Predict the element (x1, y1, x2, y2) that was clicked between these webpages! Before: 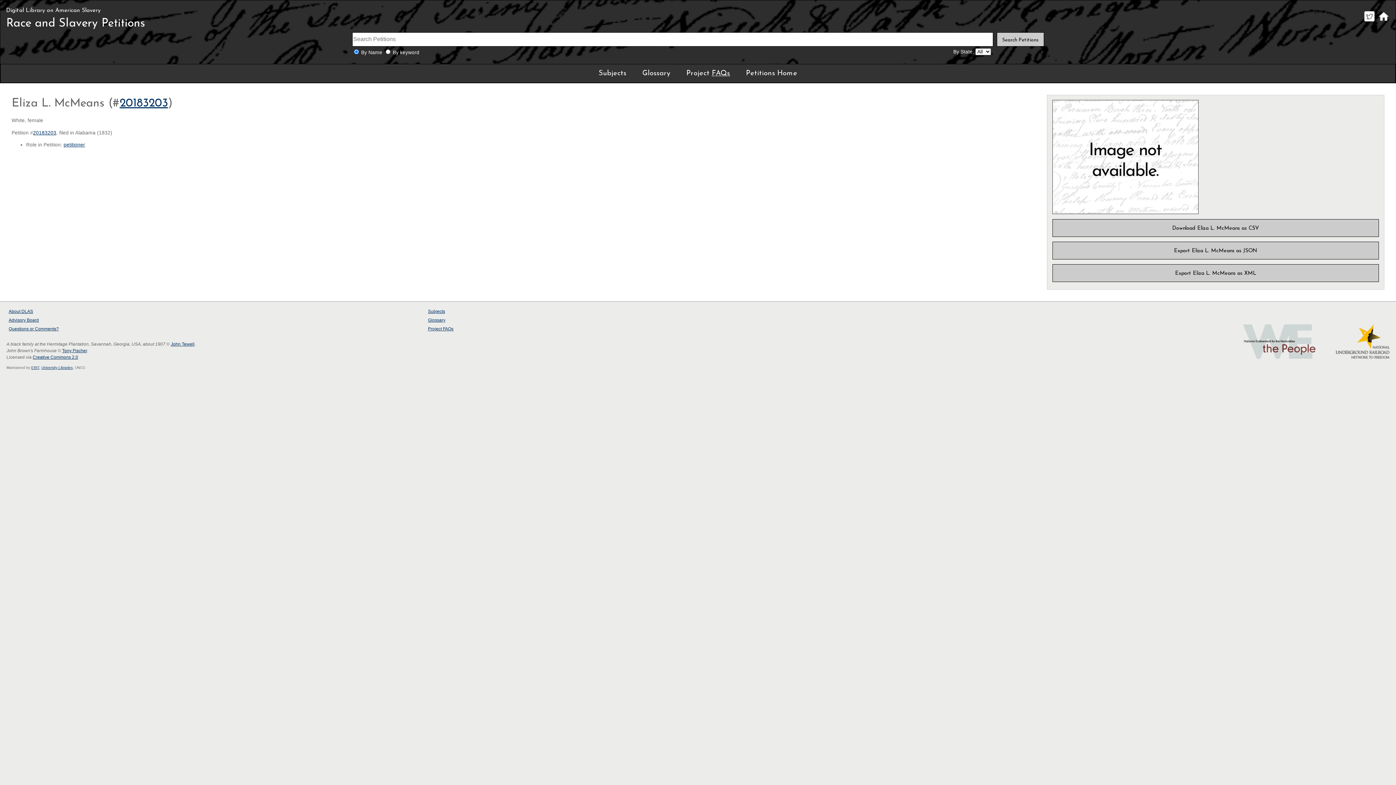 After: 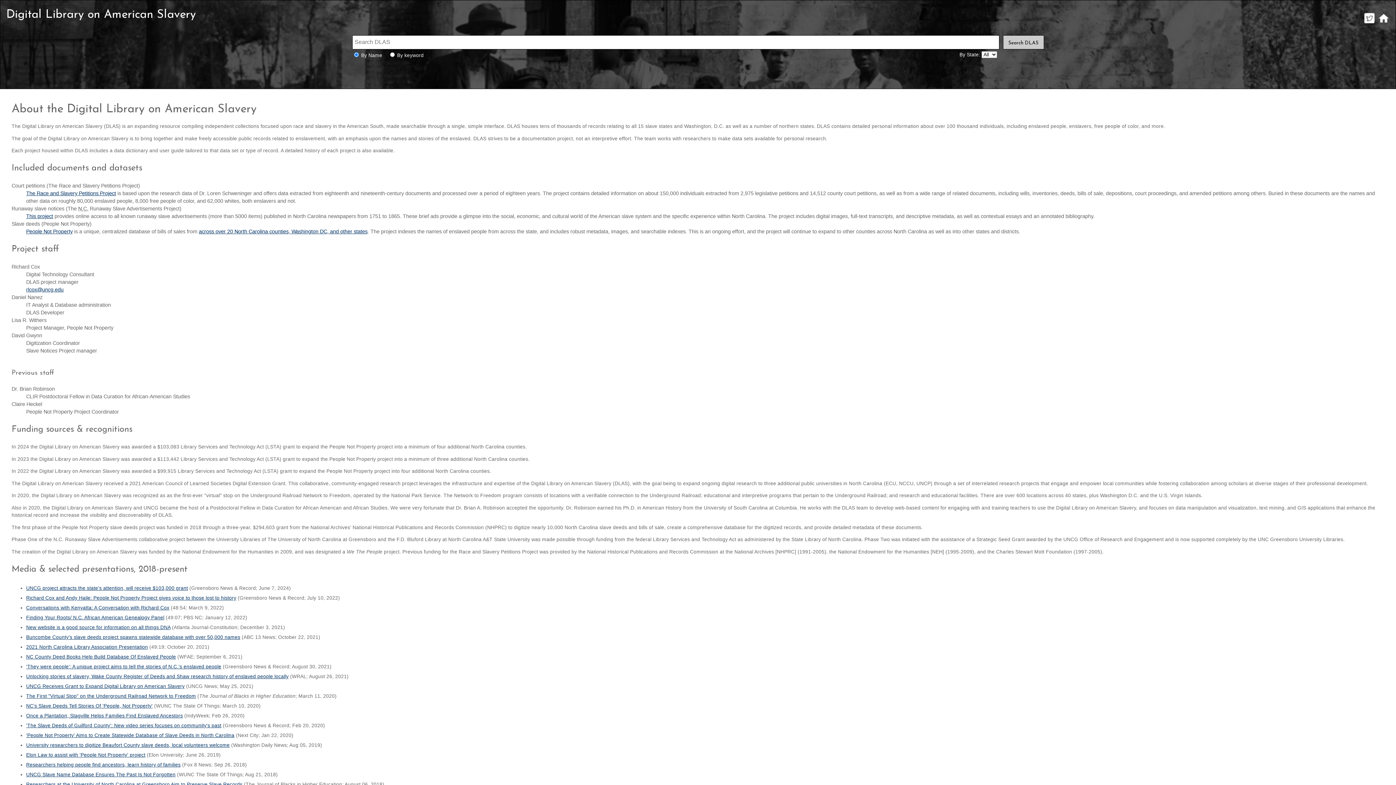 Action: label: About DLAS bbox: (8, 309, 33, 314)